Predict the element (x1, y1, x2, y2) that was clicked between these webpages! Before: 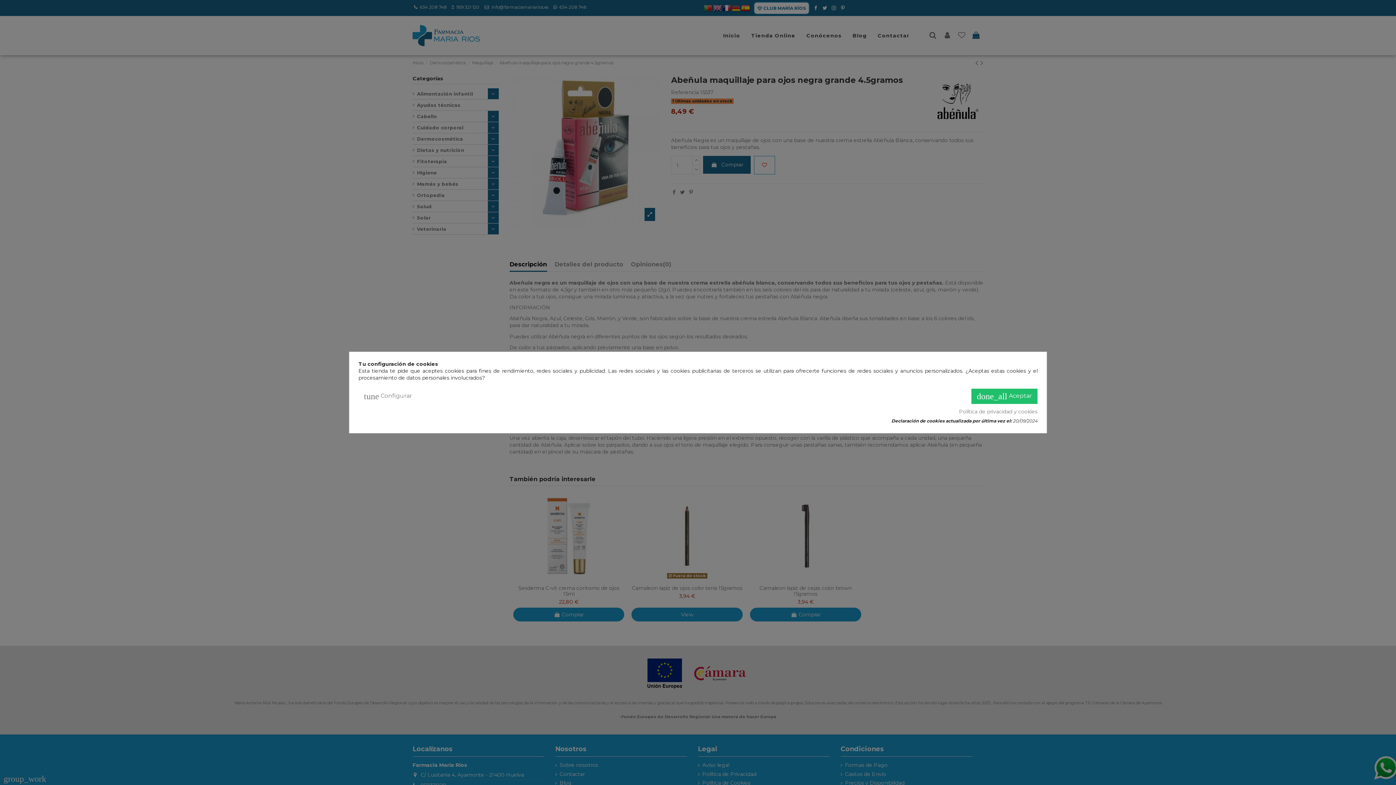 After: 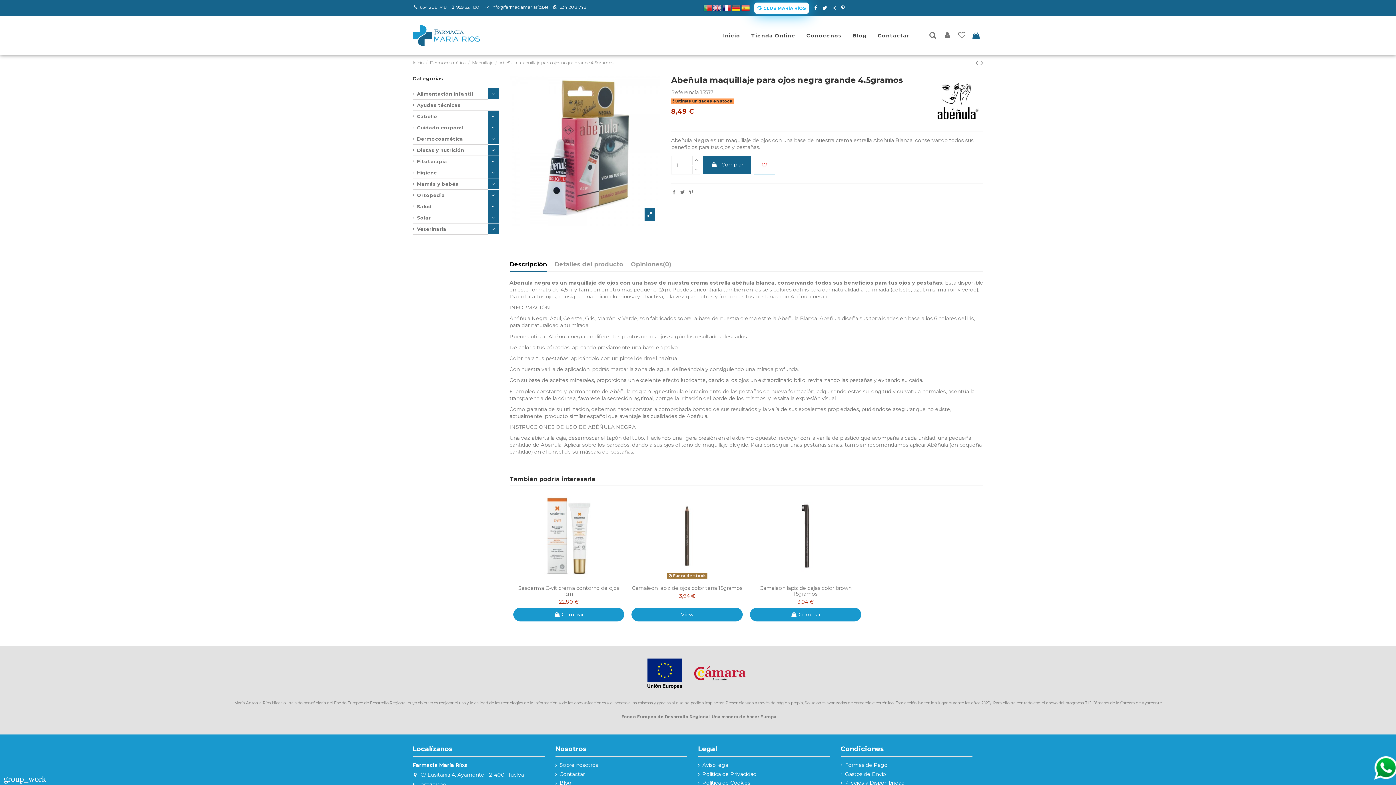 Action: bbox: (971, 388, 1037, 404) label: done_all Aceptar